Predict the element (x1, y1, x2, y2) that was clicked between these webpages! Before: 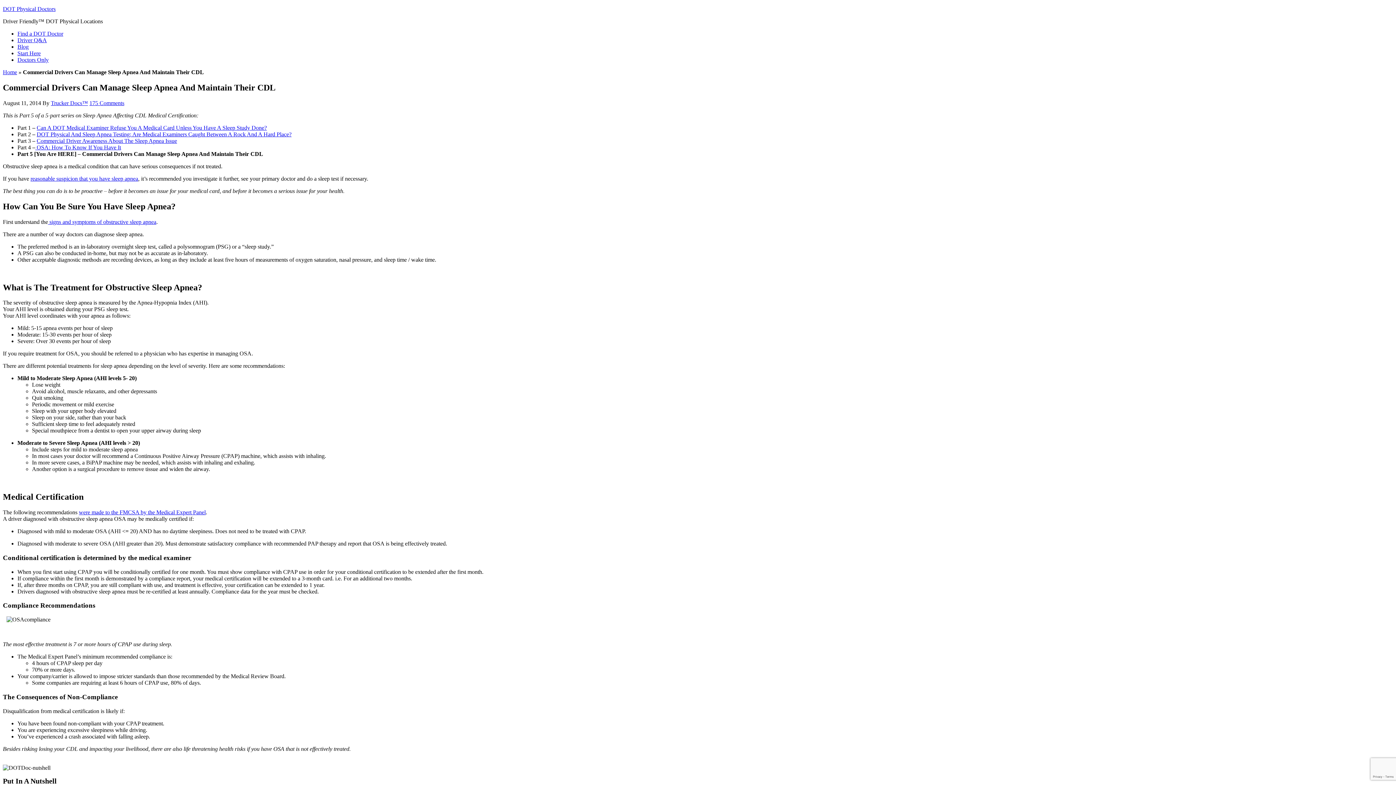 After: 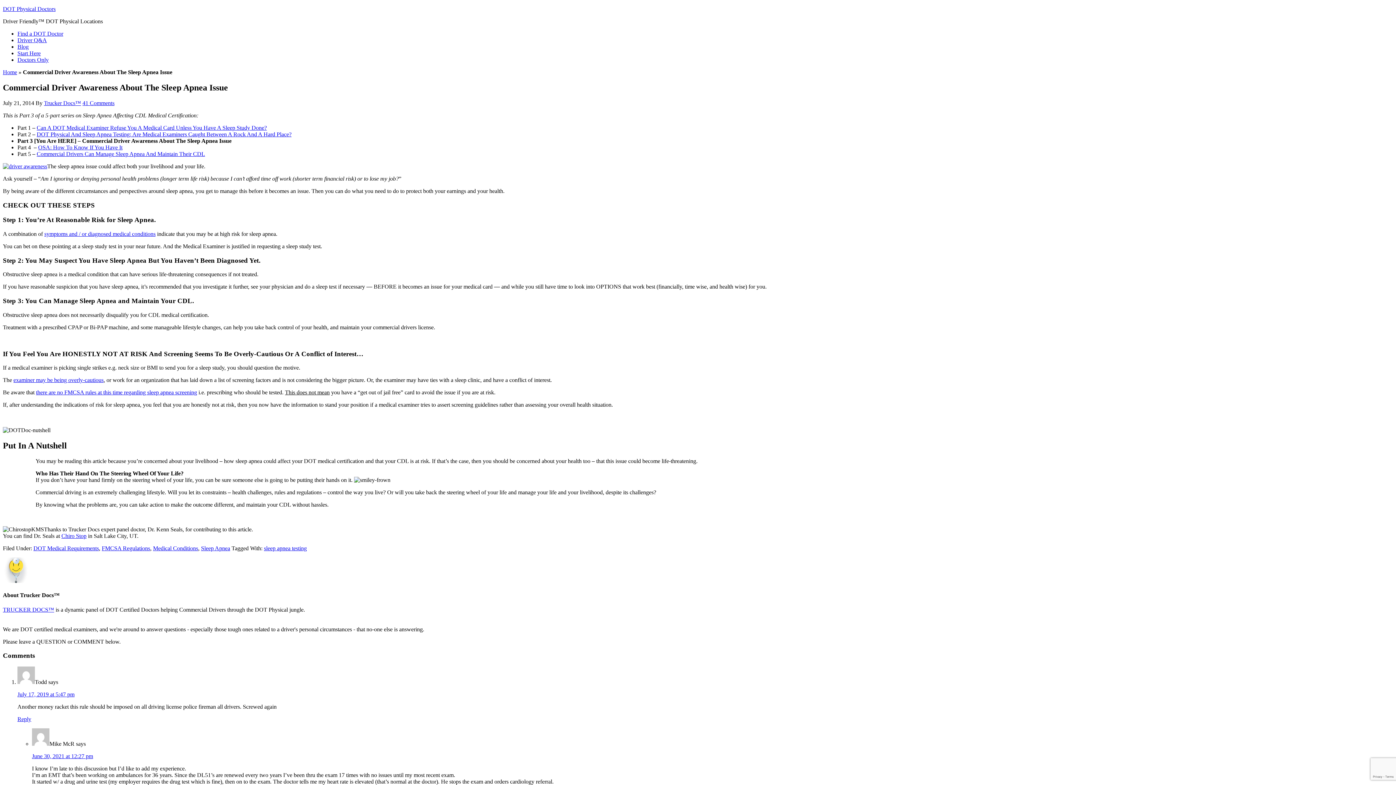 Action: bbox: (36, 137, 177, 143) label: Commercial Driver Awareness About The Sleep Apnea Issue